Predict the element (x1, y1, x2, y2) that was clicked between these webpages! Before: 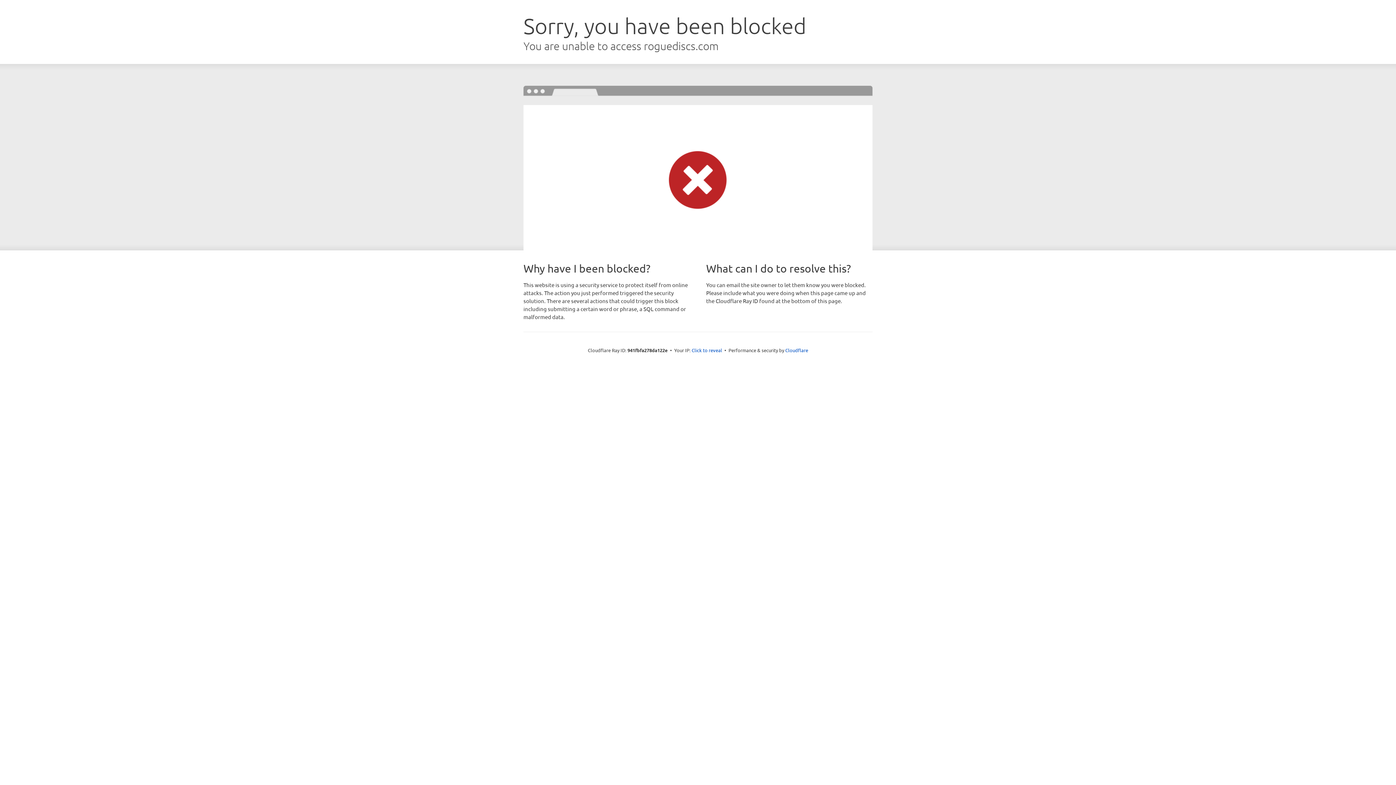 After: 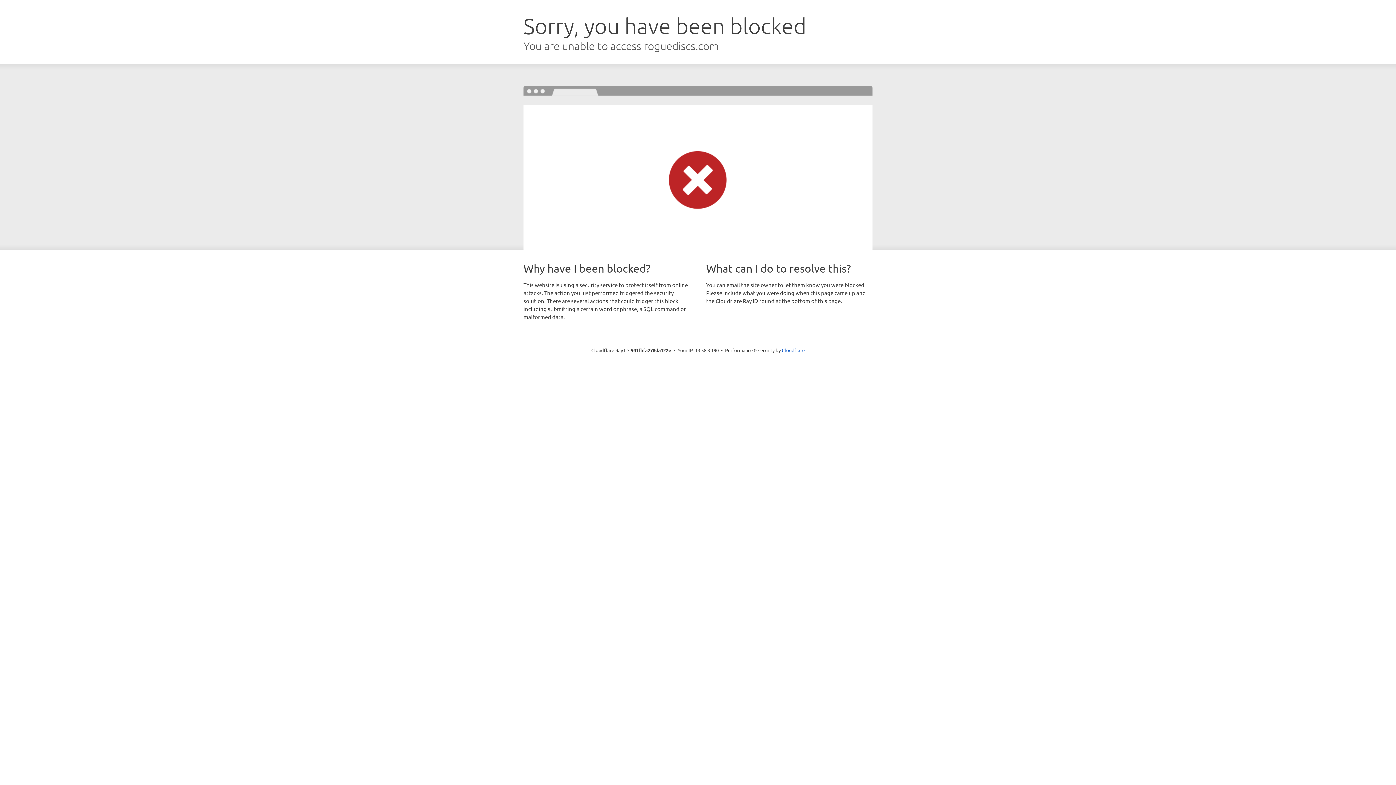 Action: bbox: (691, 346, 722, 353) label: Click to reveal